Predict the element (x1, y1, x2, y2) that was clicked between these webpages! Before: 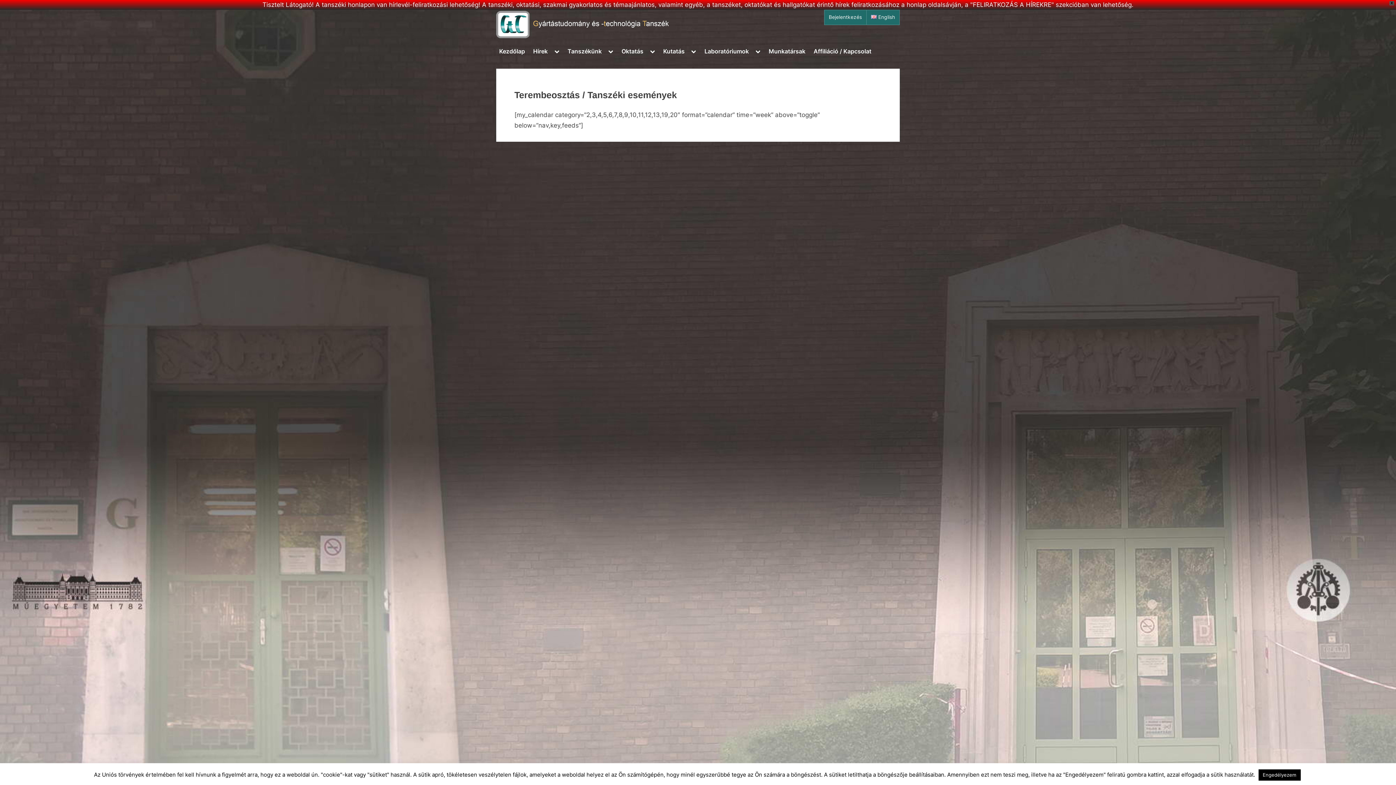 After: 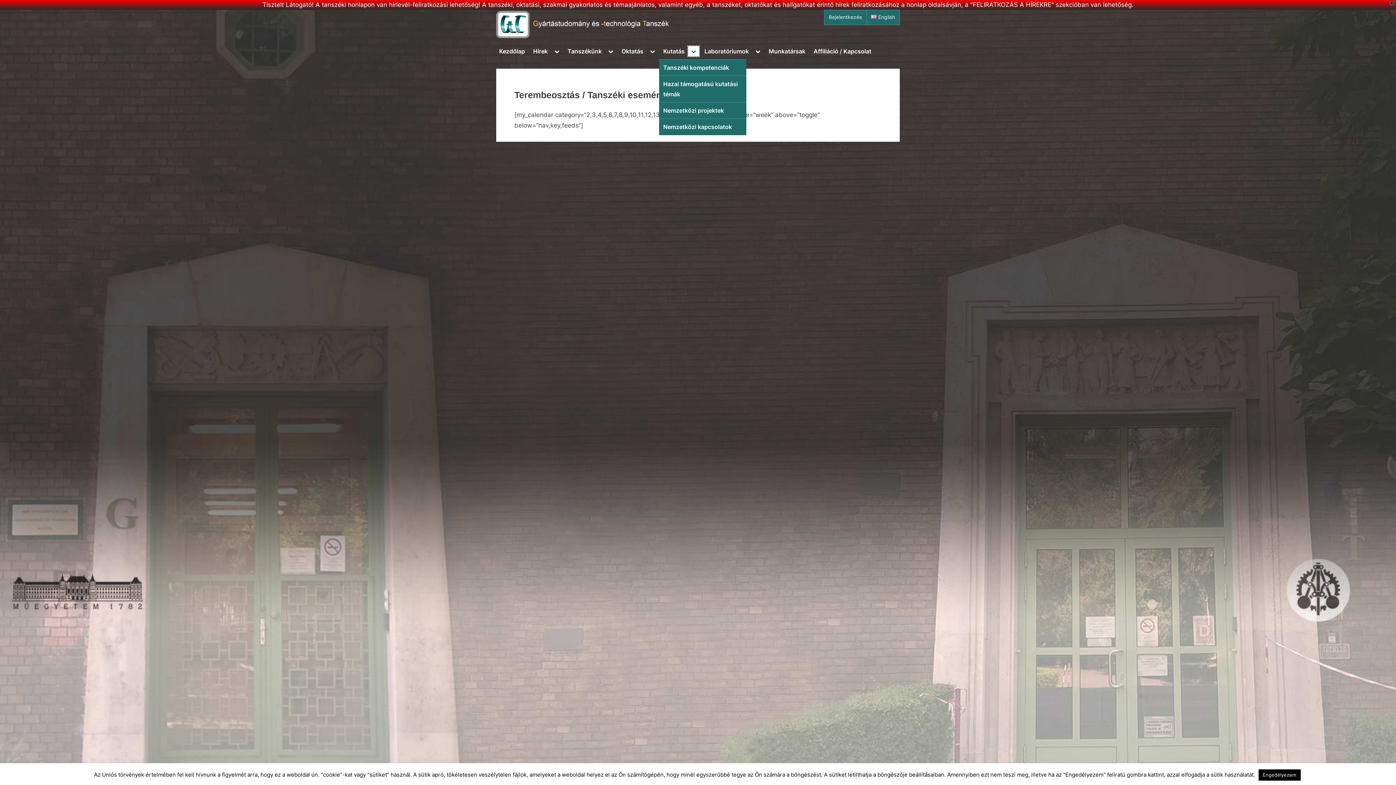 Action: bbox: (688, 46, 699, 56) label: Toggle sub-menu